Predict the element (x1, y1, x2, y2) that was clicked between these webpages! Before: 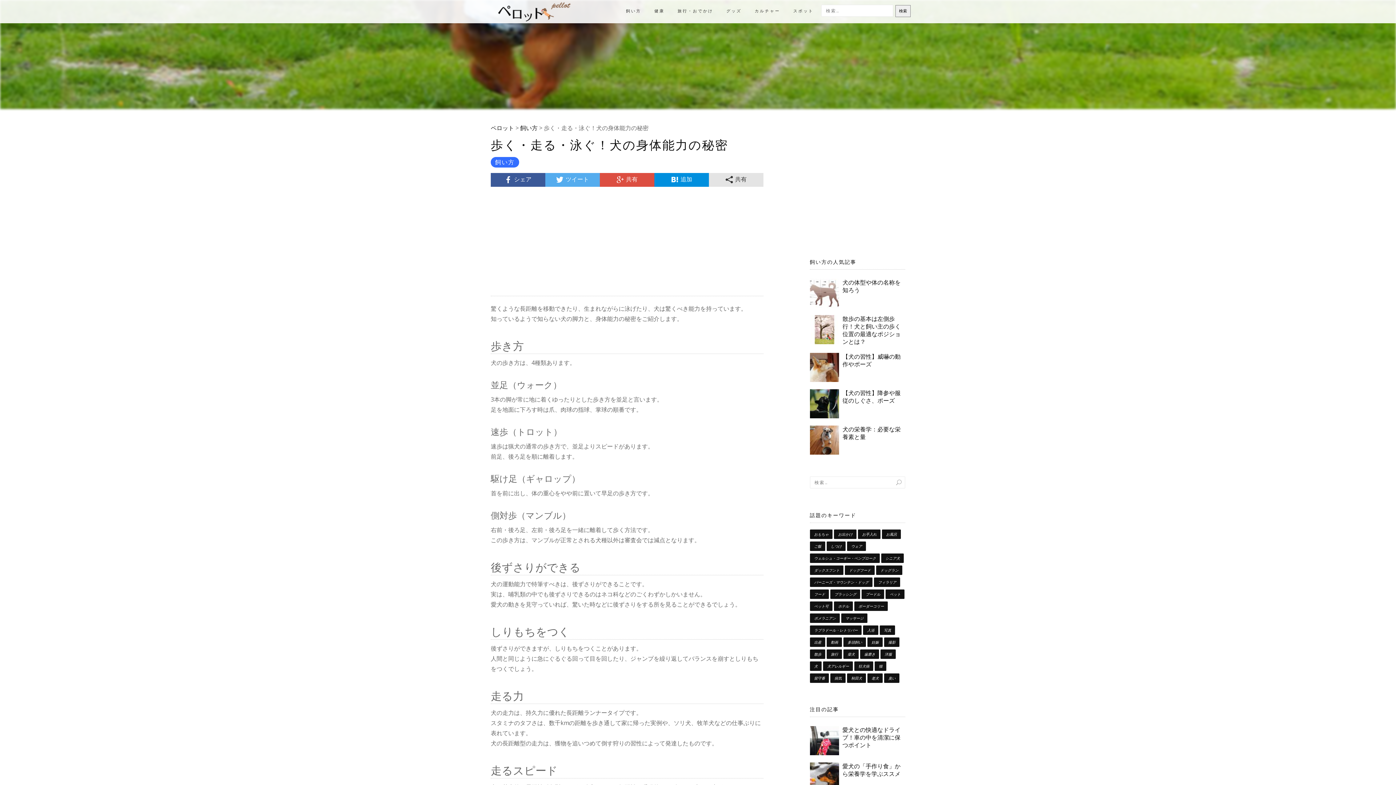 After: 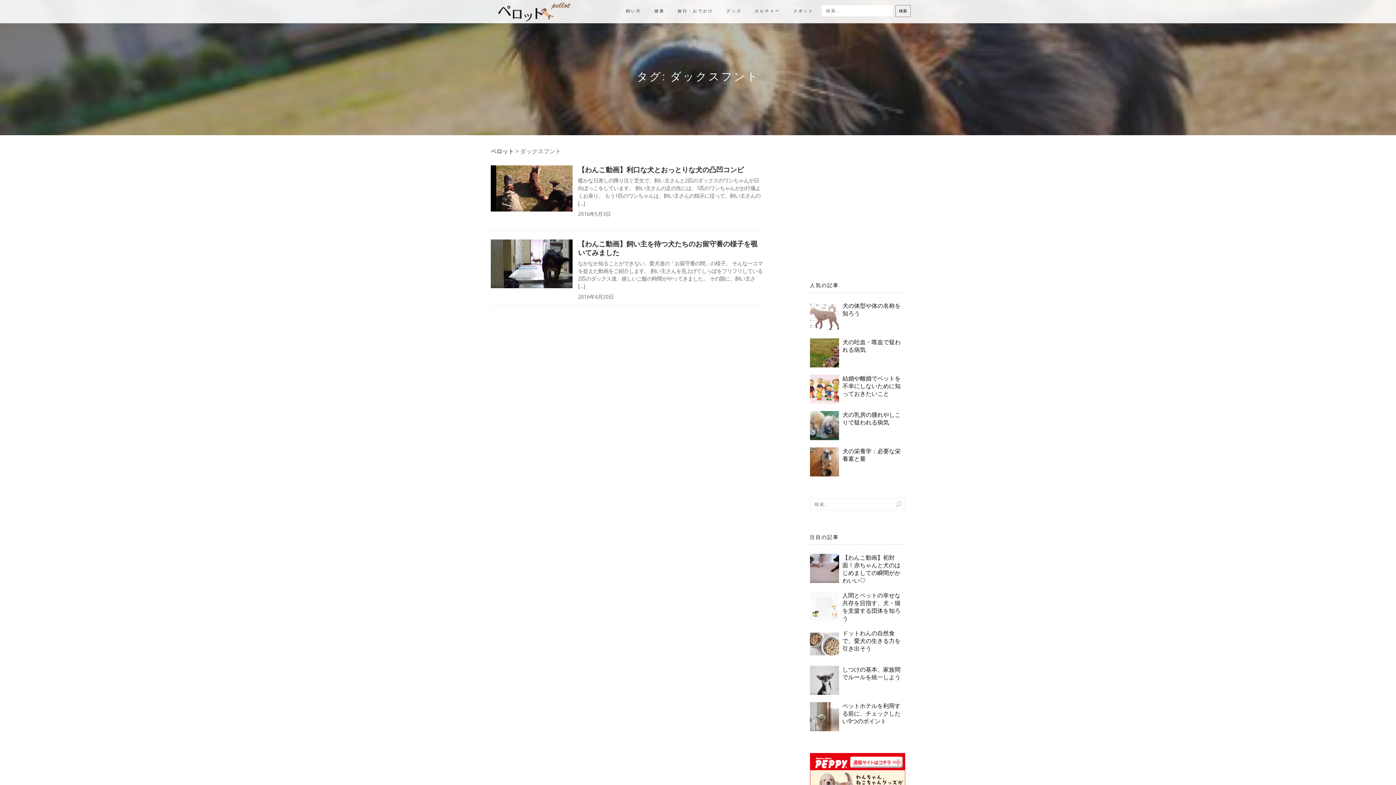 Action: label: ダックスフント (2個の項目) bbox: (810, 565, 843, 575)